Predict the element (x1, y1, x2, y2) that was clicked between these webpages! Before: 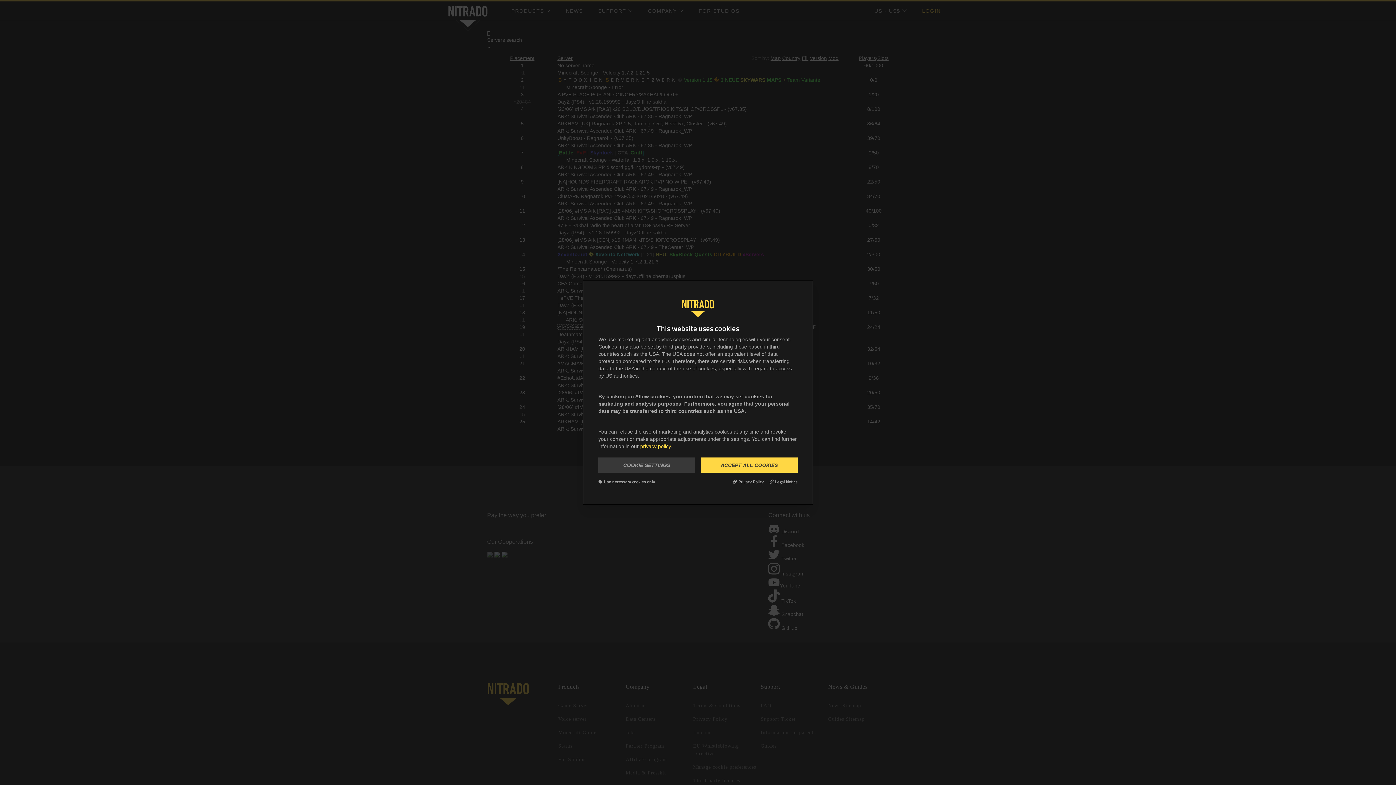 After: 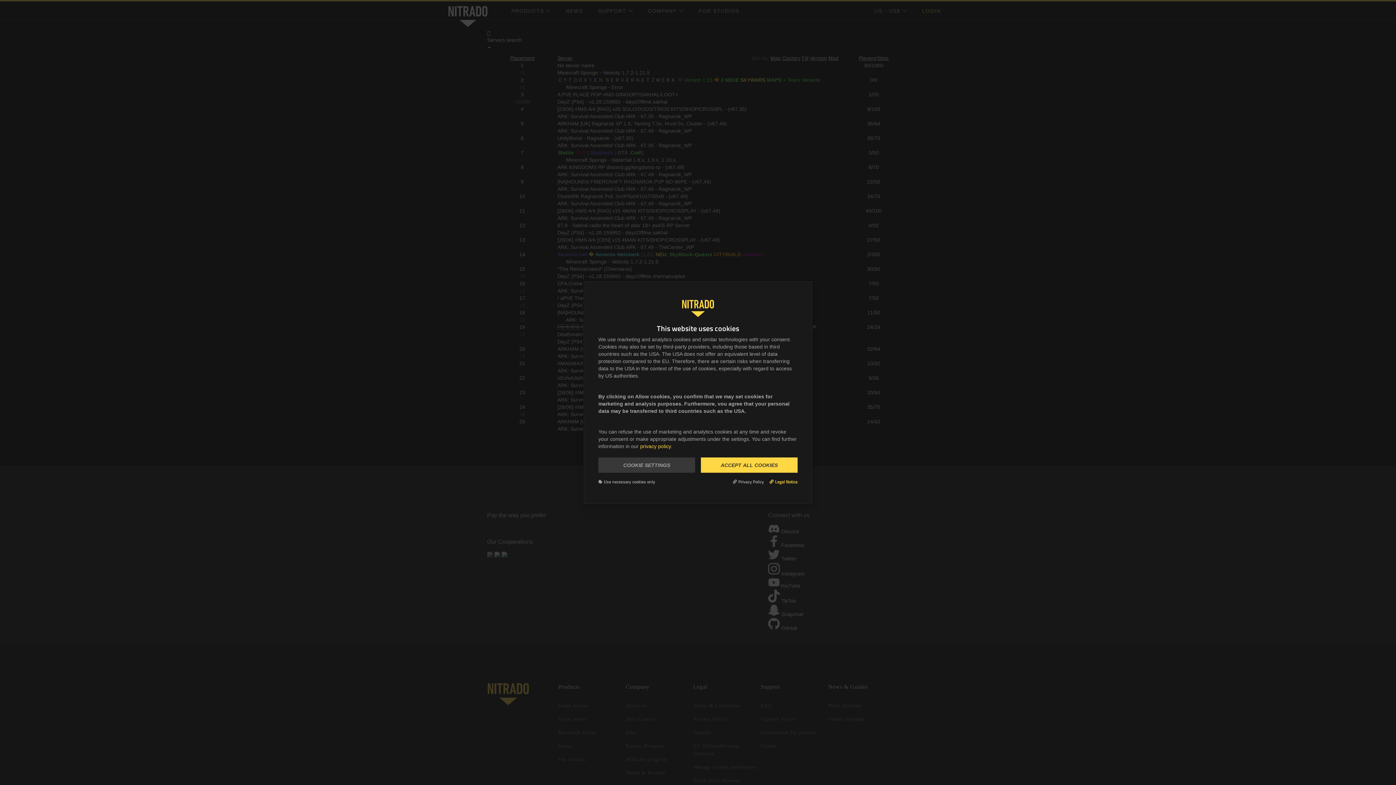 Action: label: Legal Notice bbox: (769, 478, 797, 484)